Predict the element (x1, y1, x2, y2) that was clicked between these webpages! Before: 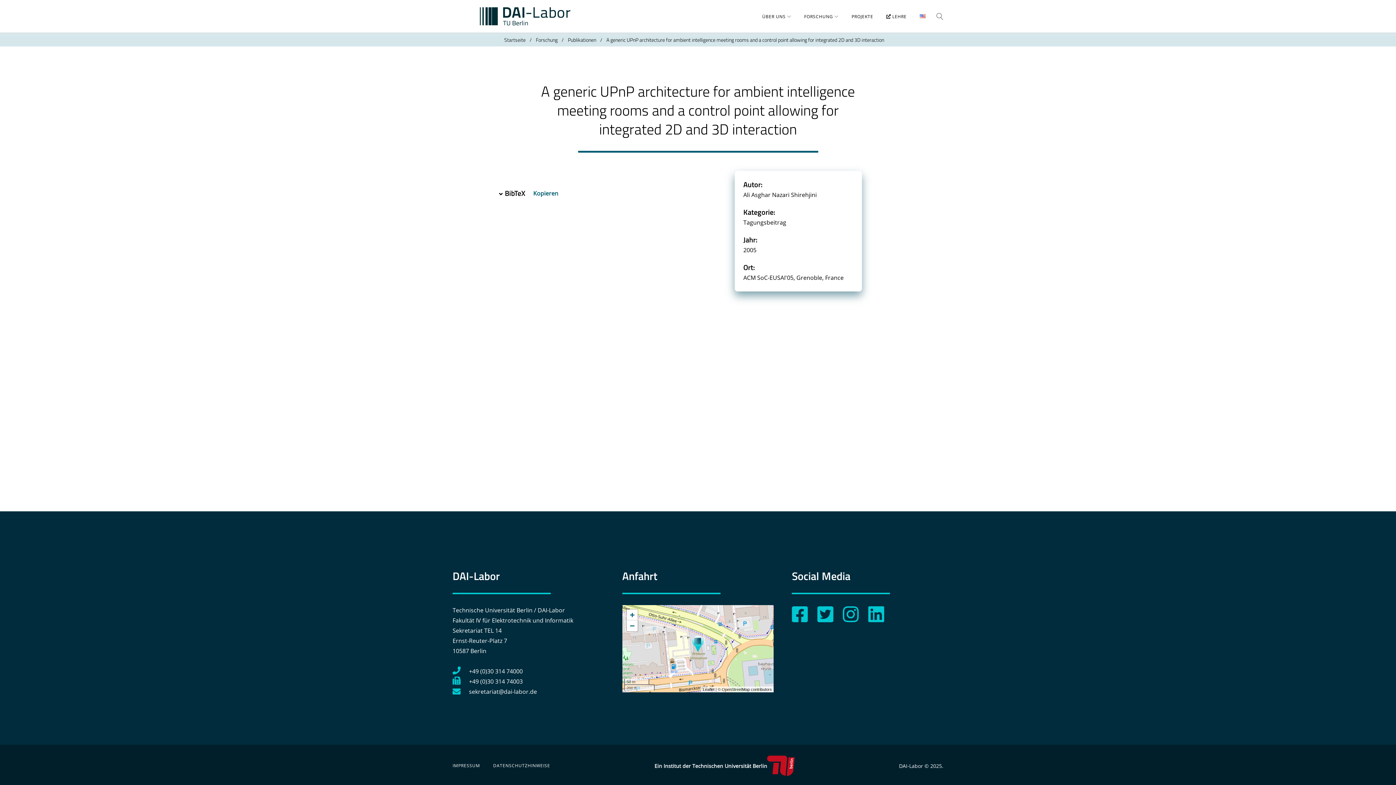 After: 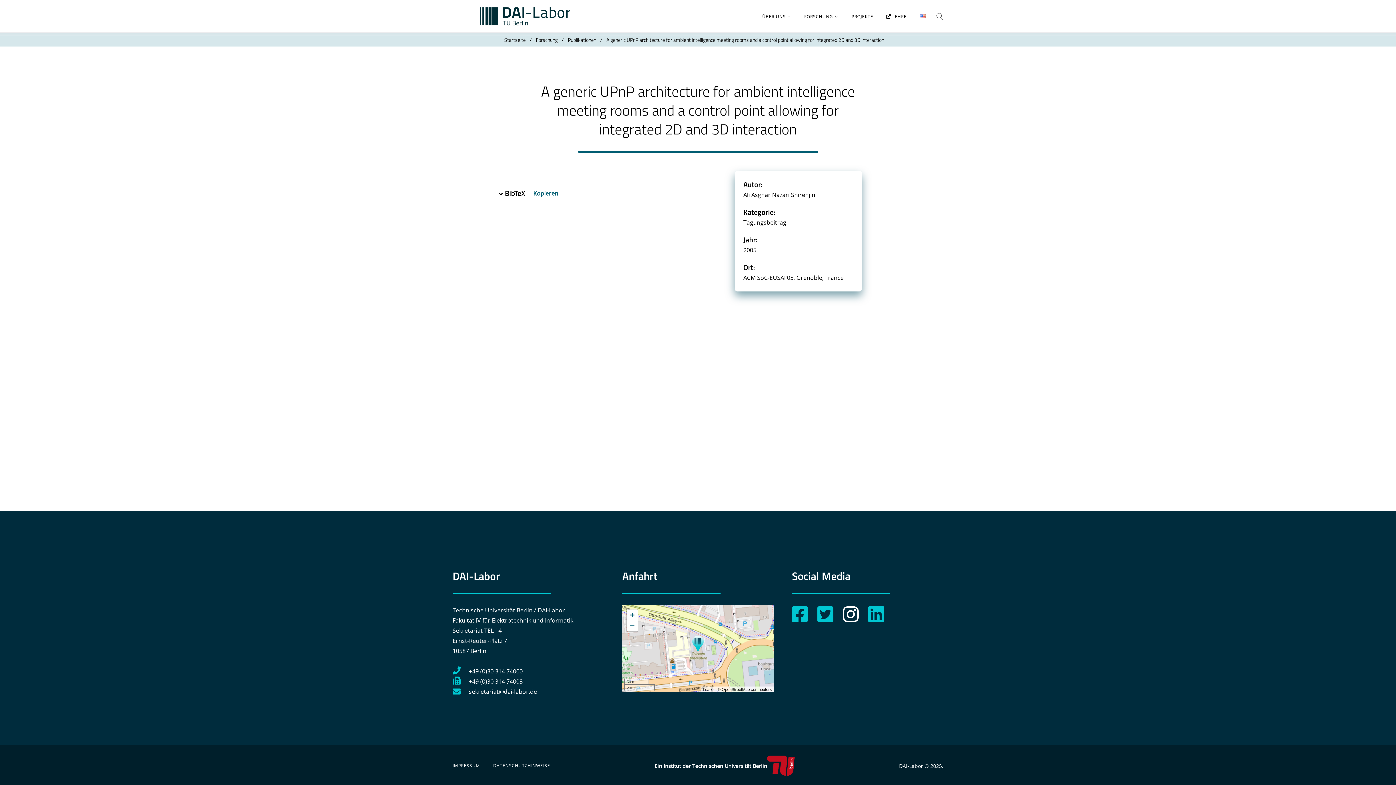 Action: bbox: (843, 615, 867, 623)